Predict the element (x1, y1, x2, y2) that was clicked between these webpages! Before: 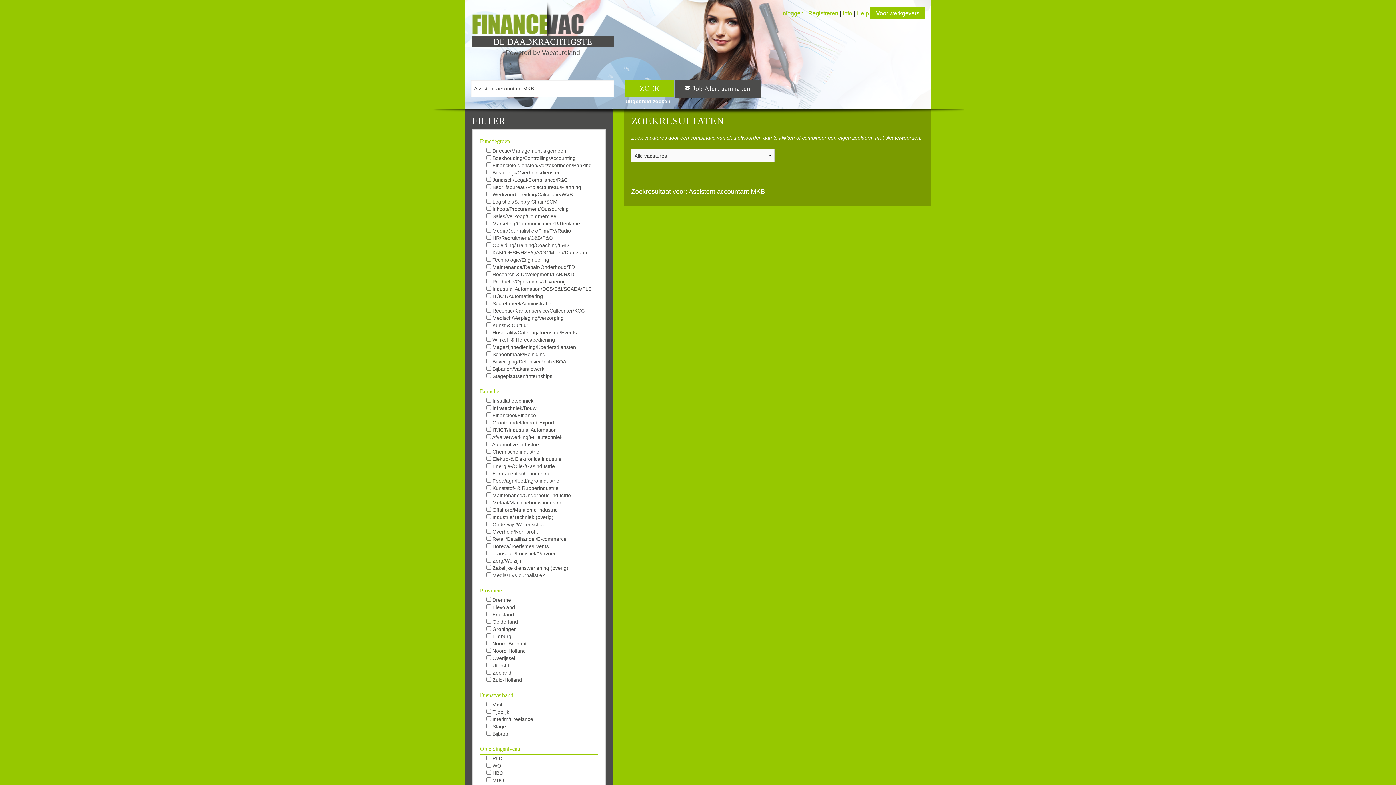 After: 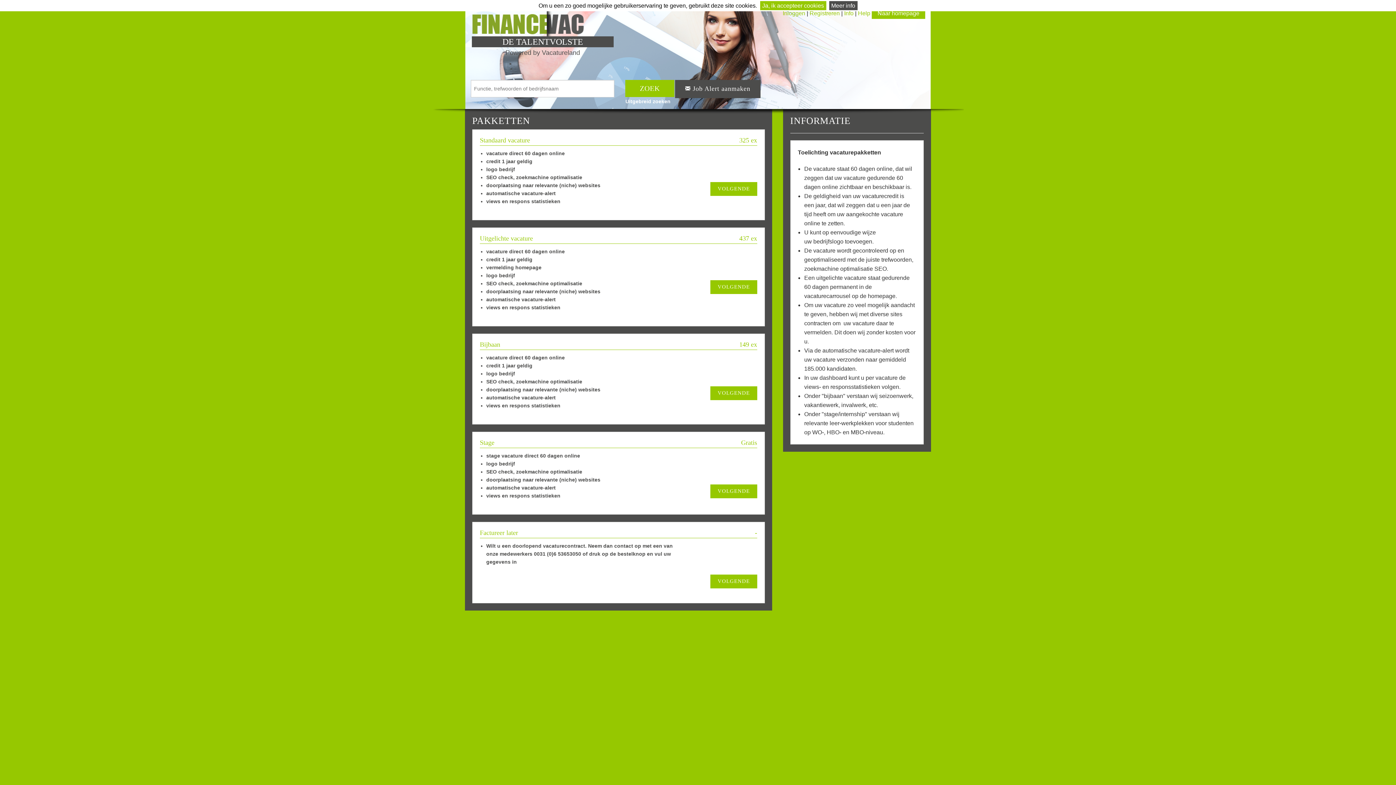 Action: bbox: (870, 7, 925, 18) label: Voor werkgevers